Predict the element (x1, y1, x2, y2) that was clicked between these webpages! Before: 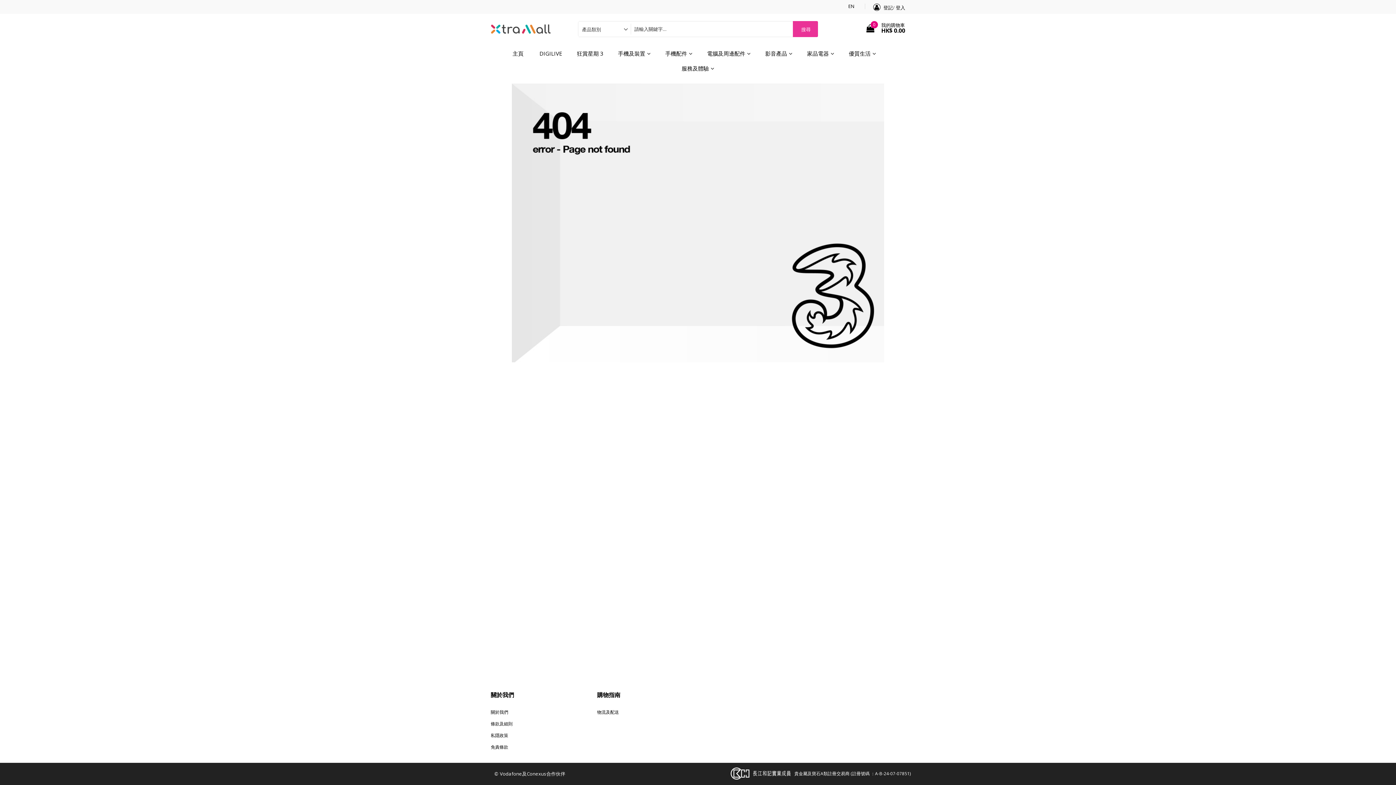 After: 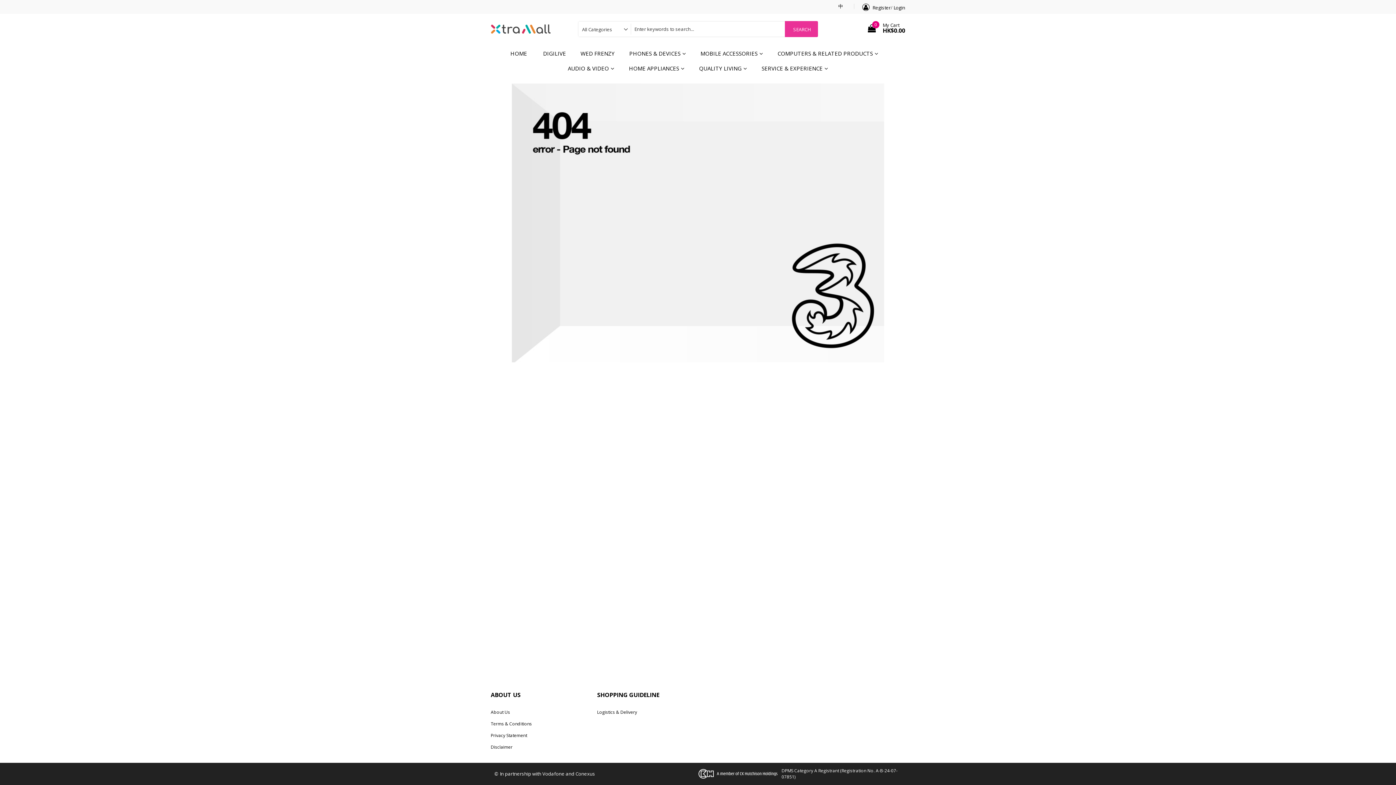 Action: bbox: (844, 2, 857, 9) label: EN